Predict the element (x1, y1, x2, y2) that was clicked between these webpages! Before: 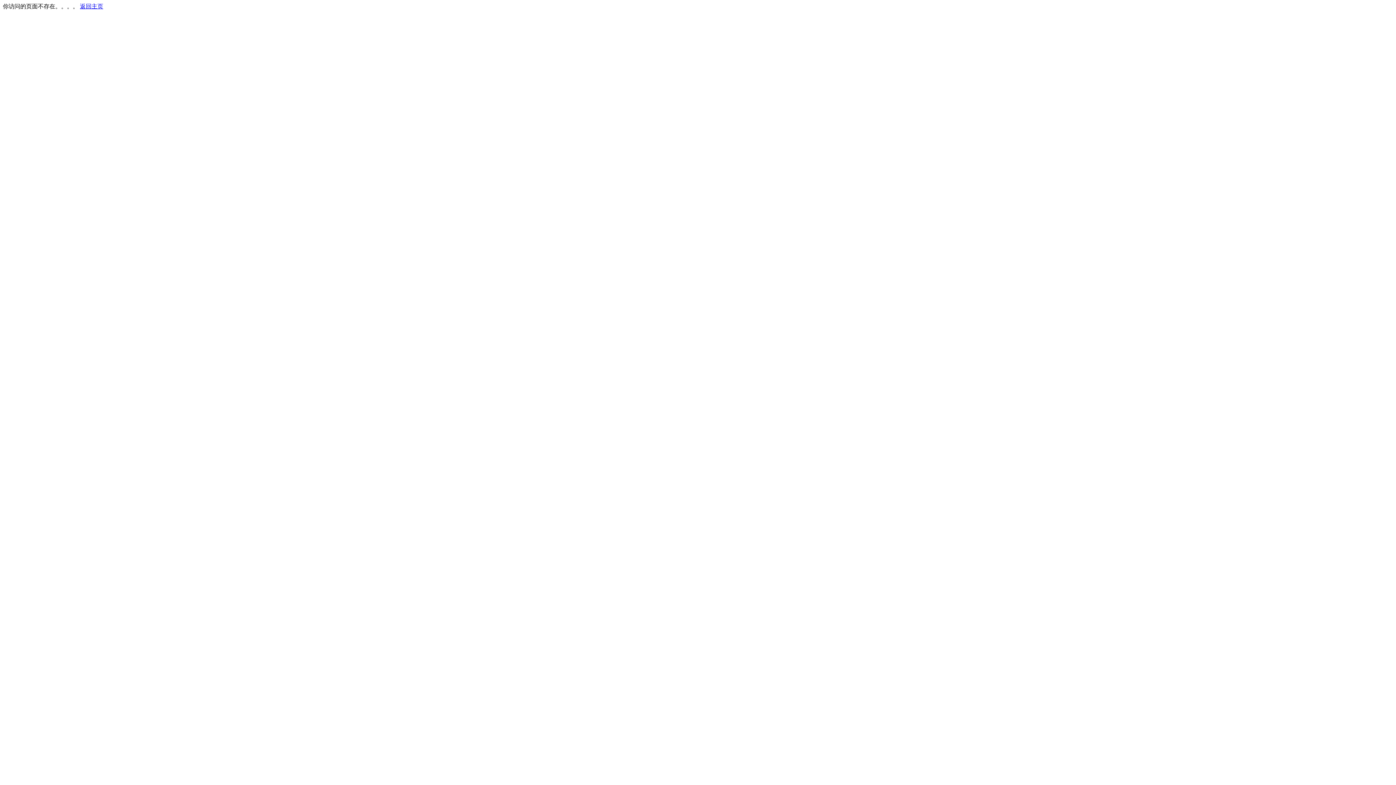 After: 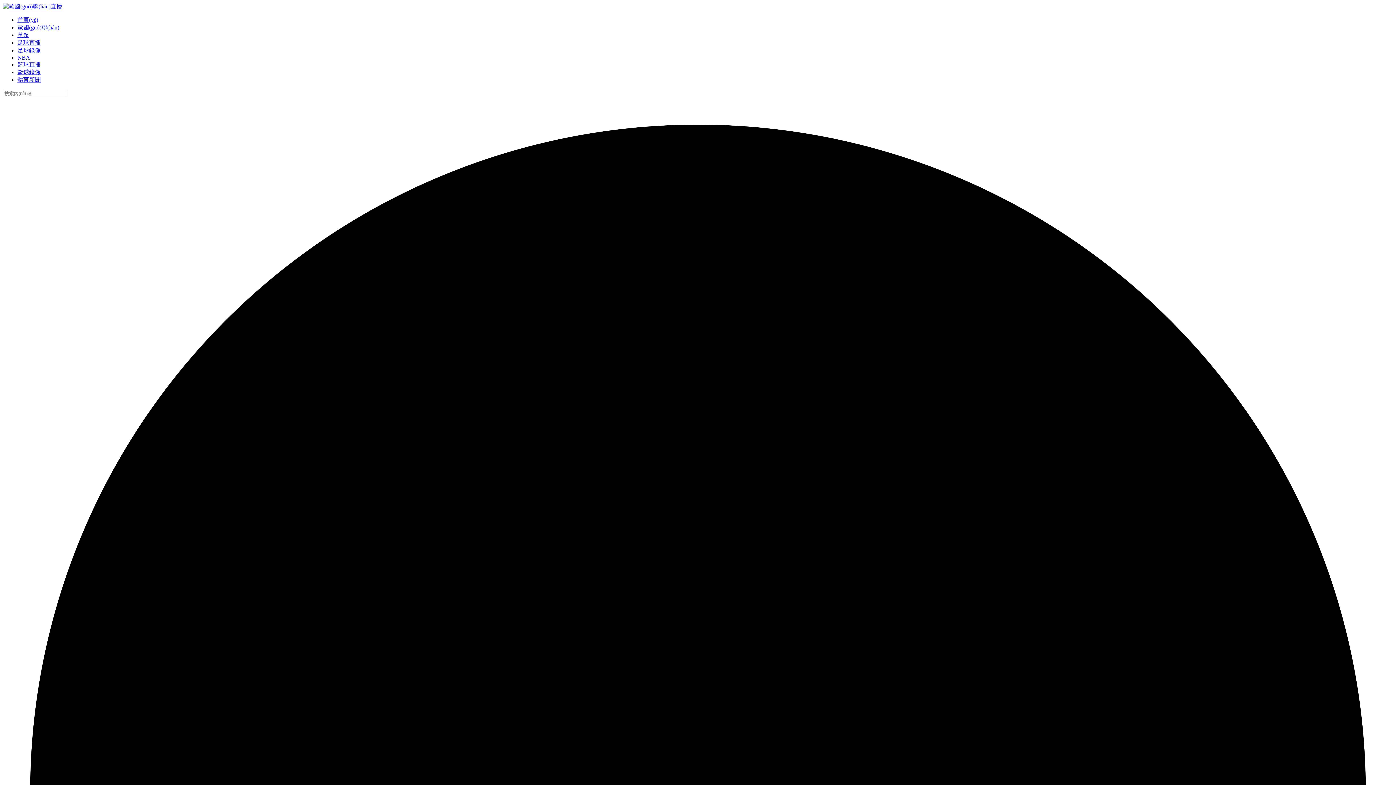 Action: label: 返回主页 bbox: (80, 3, 103, 9)